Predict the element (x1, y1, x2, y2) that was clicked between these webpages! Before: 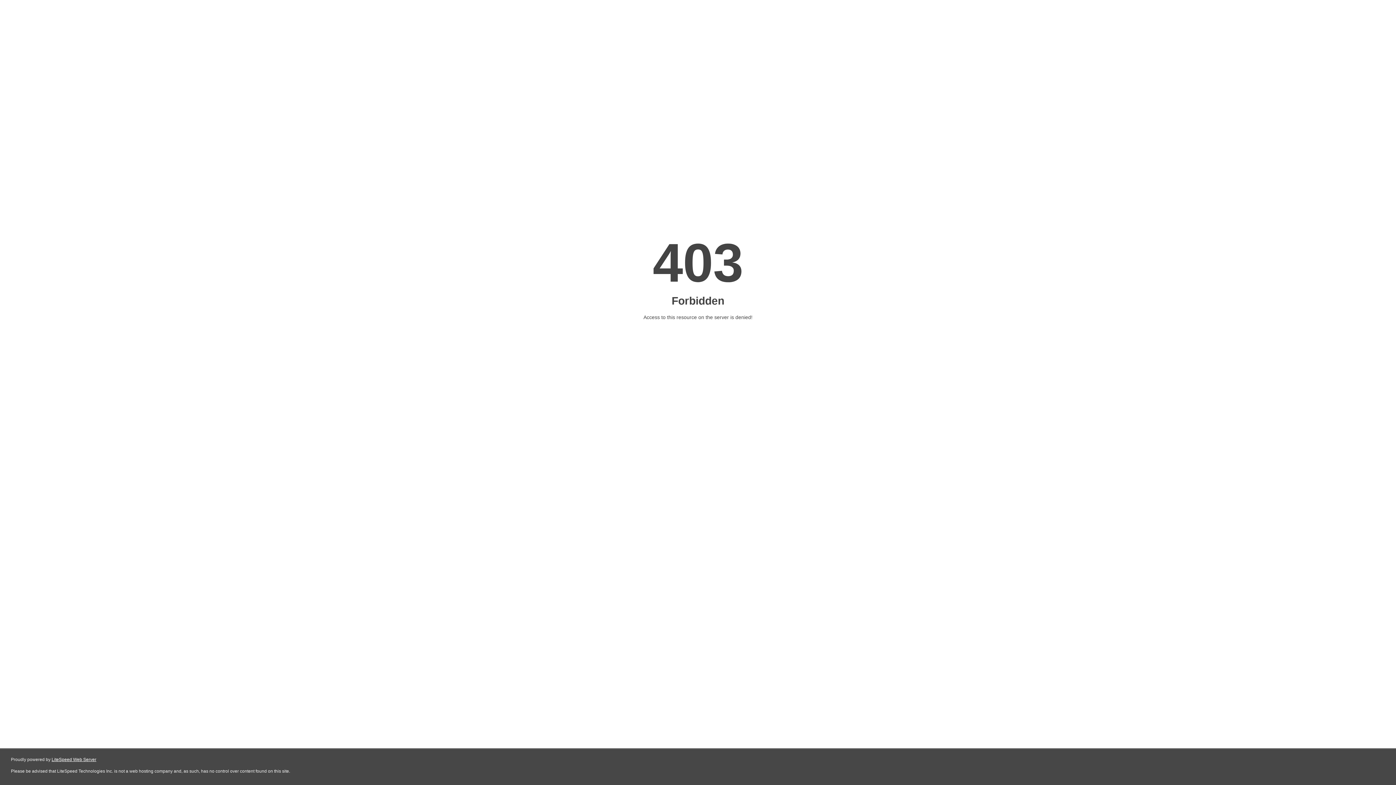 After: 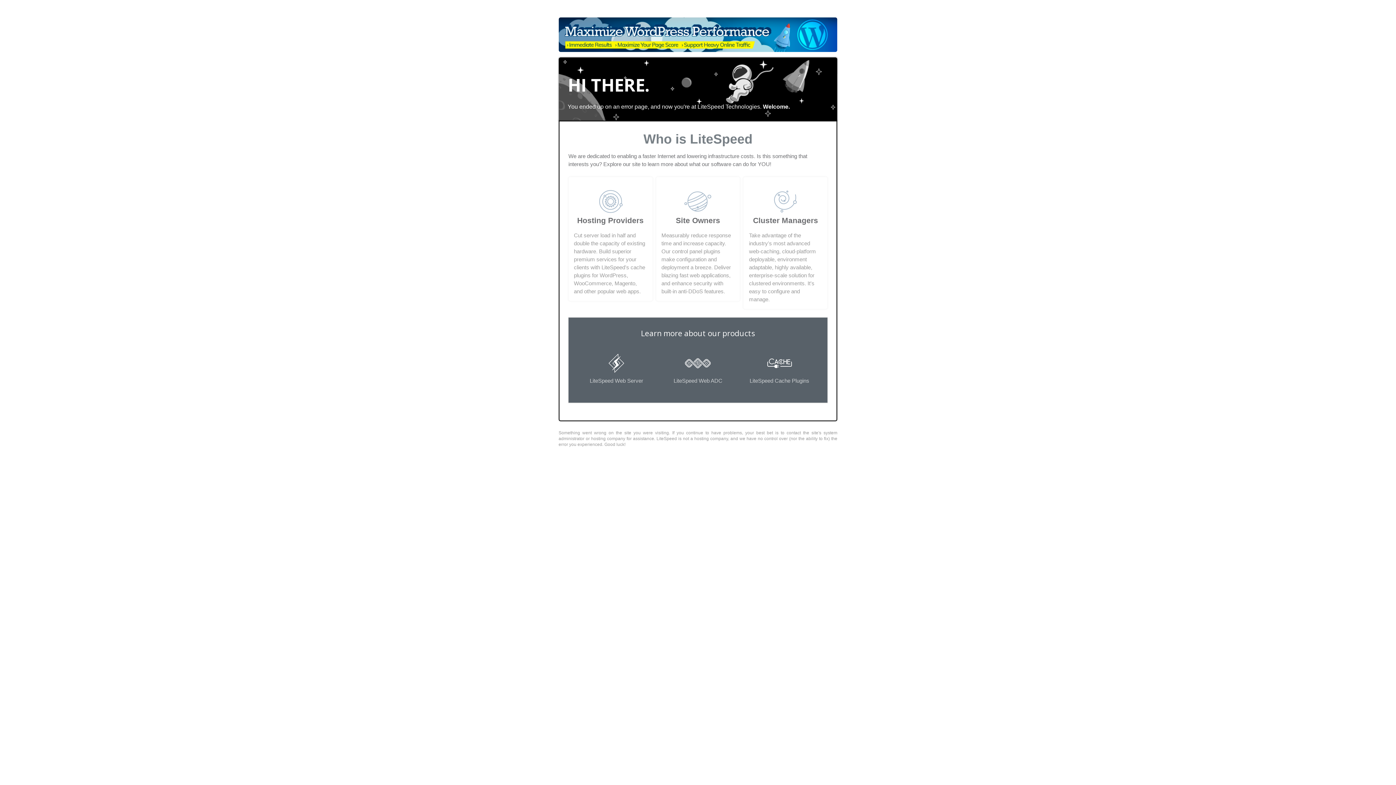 Action: label: LiteSpeed Web Server bbox: (51, 757, 96, 762)